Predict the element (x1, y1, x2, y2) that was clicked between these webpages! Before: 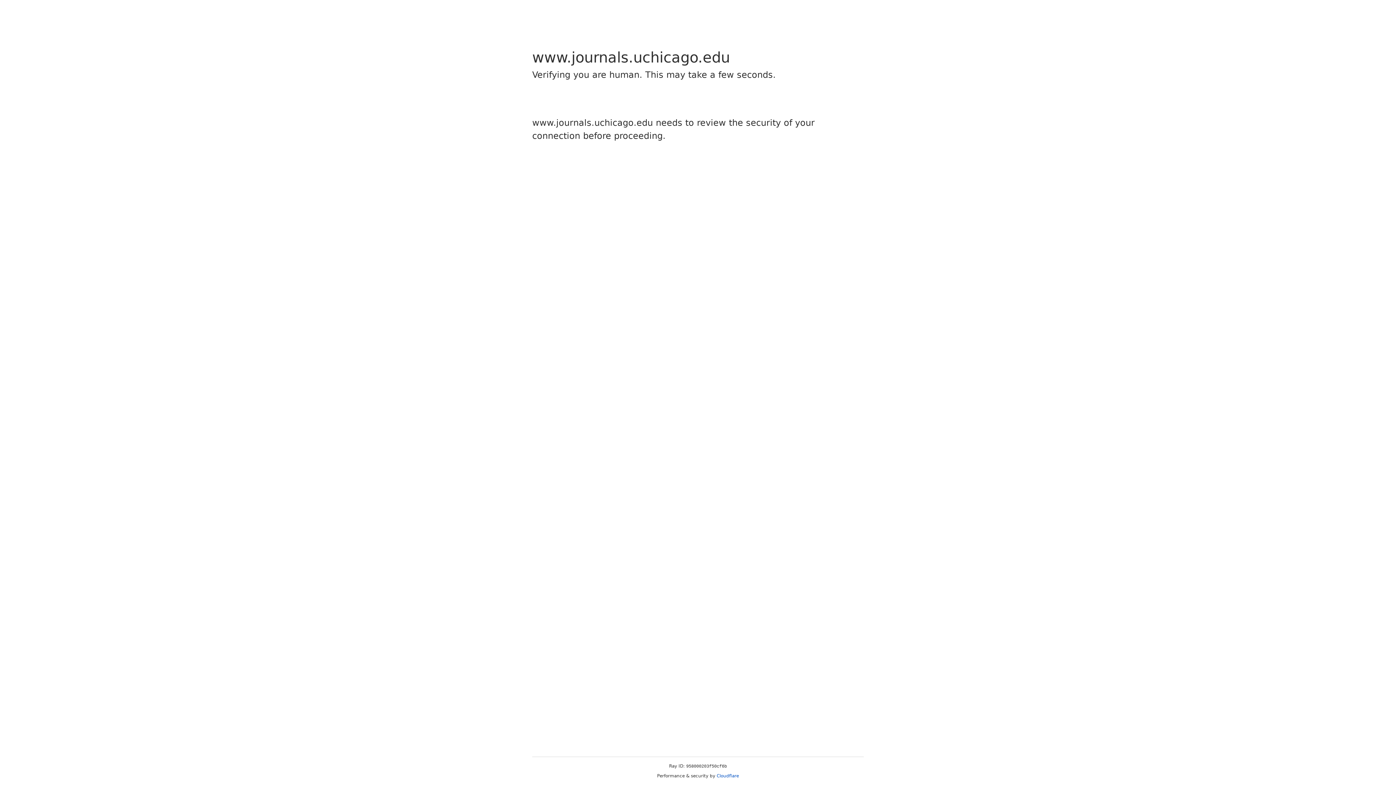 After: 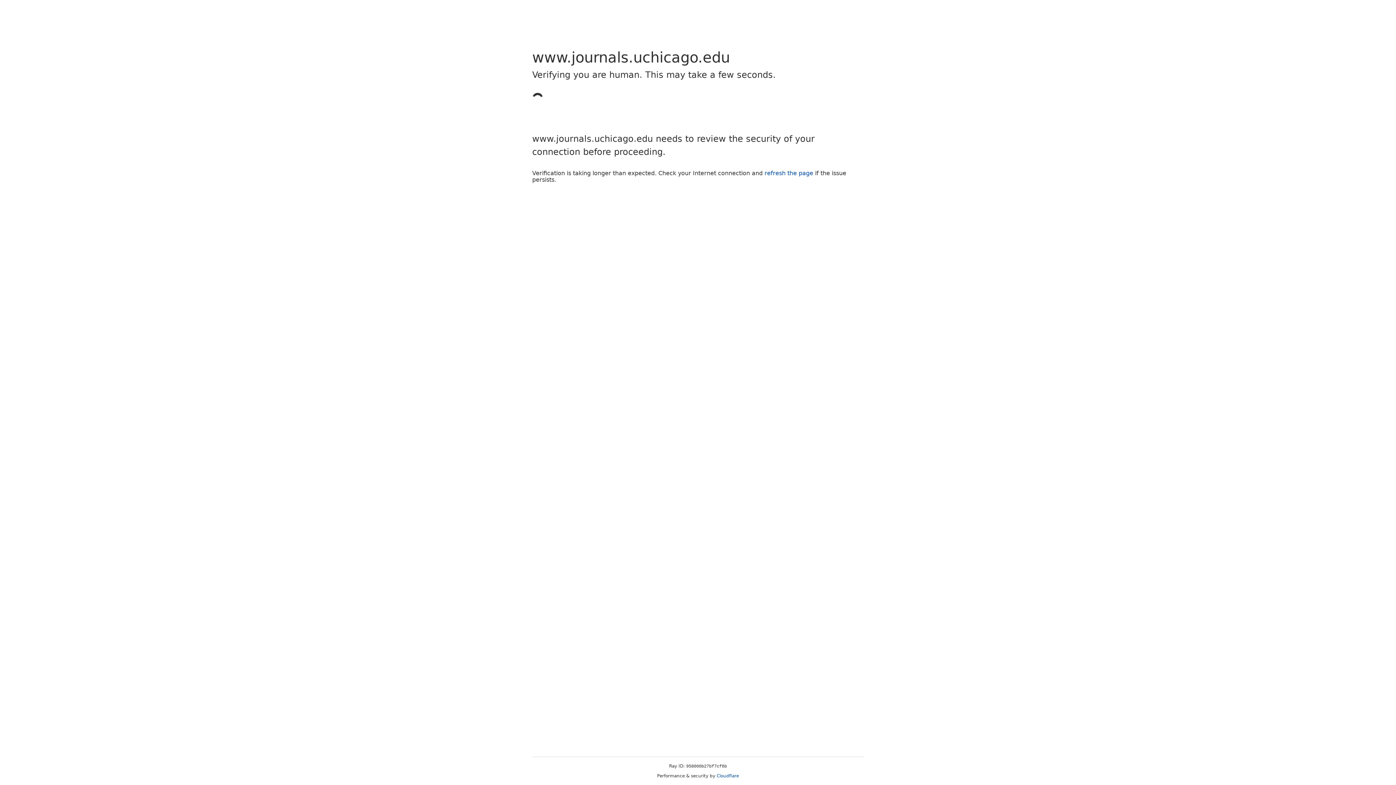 Action: bbox: (716, 773, 739, 778) label: Cloudflare